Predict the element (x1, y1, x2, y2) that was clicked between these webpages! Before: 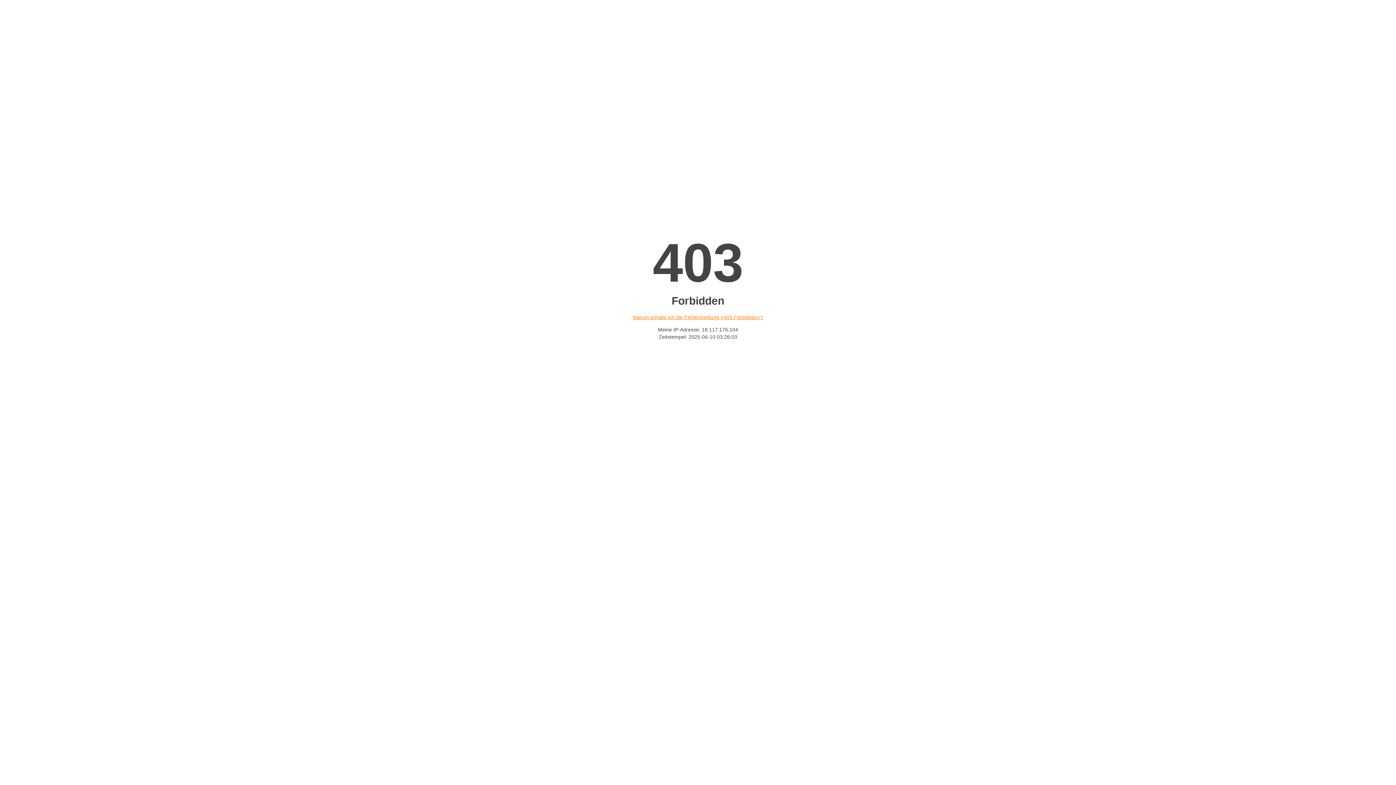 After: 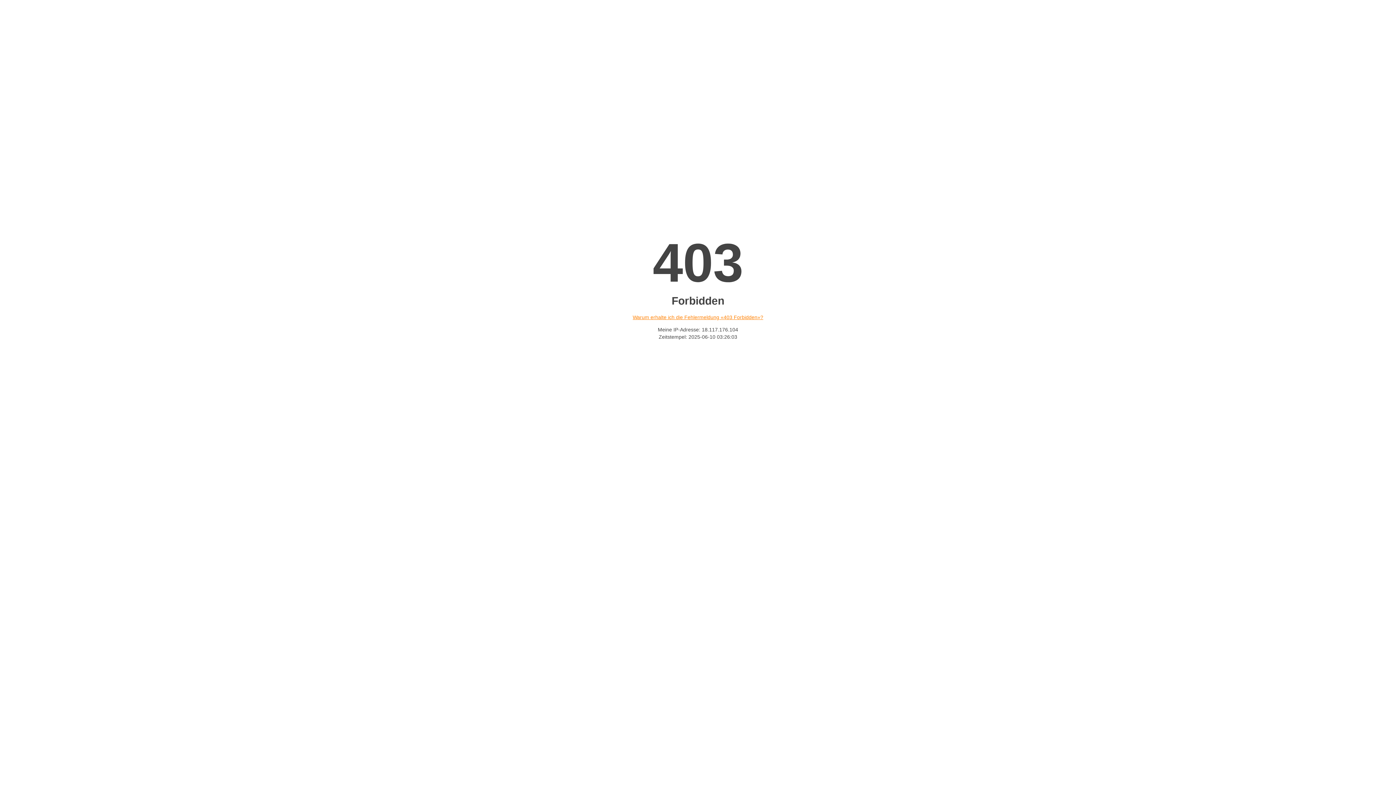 Action: label: Warum erhalte ich die Fehlermeldung «403 Forbidden»? bbox: (632, 314, 763, 320)